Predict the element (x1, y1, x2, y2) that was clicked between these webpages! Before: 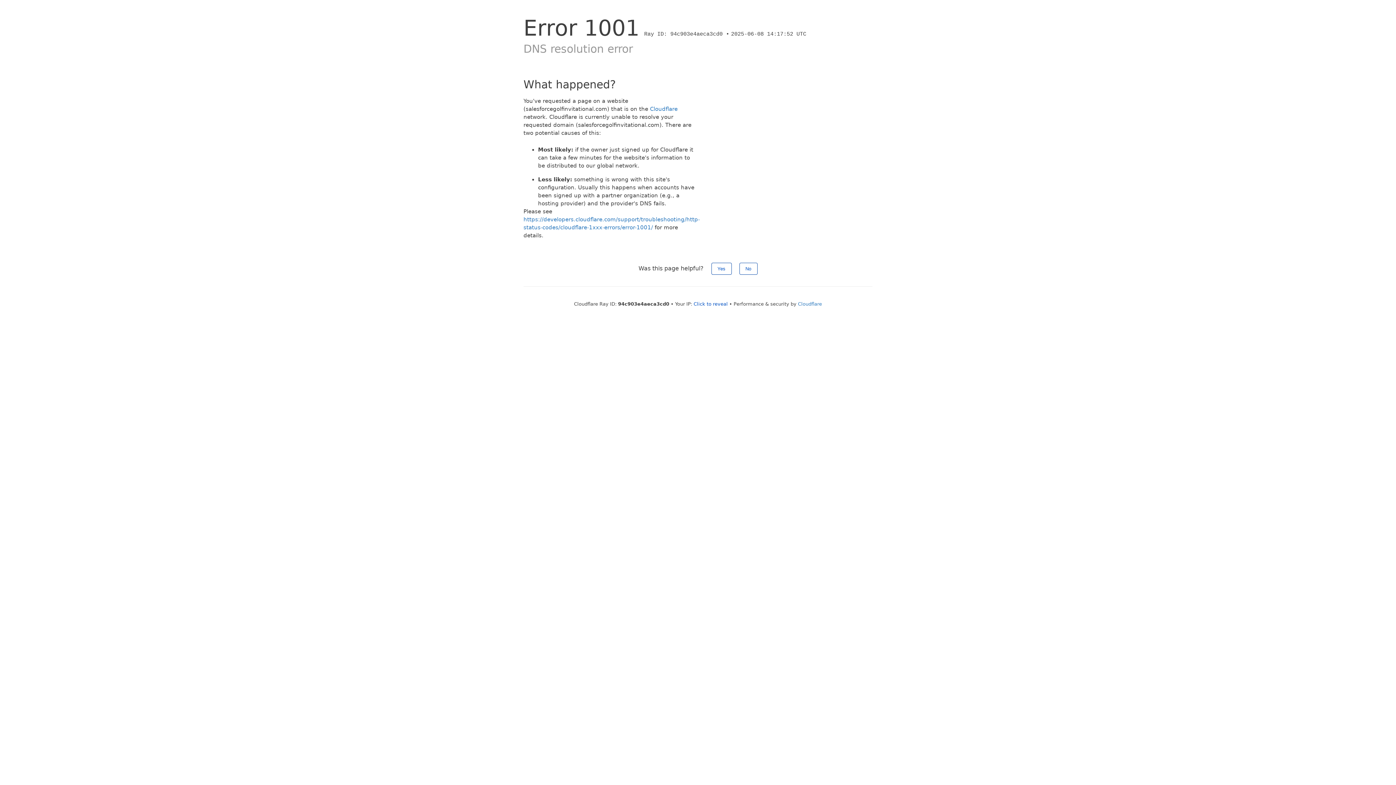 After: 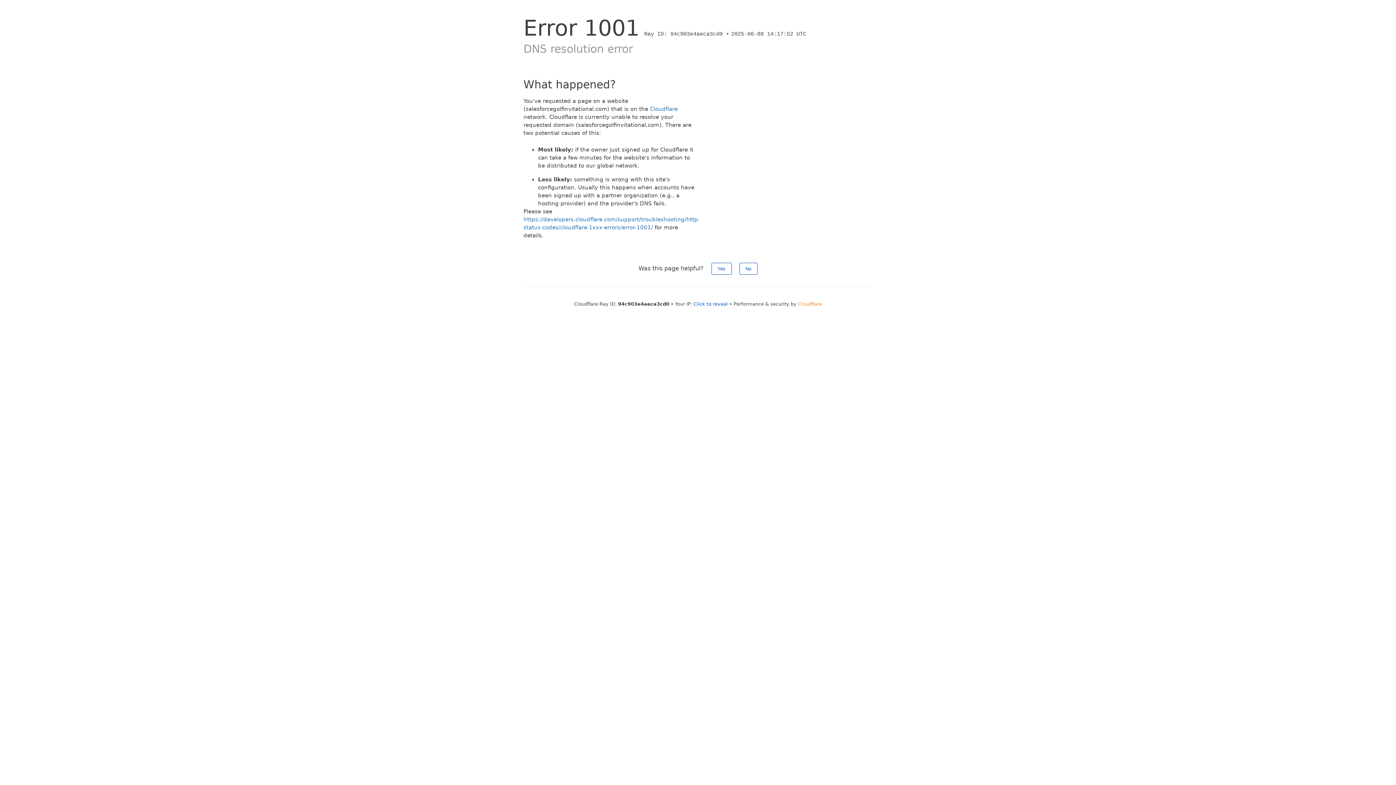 Action: label: Cloudflare bbox: (798, 301, 822, 306)